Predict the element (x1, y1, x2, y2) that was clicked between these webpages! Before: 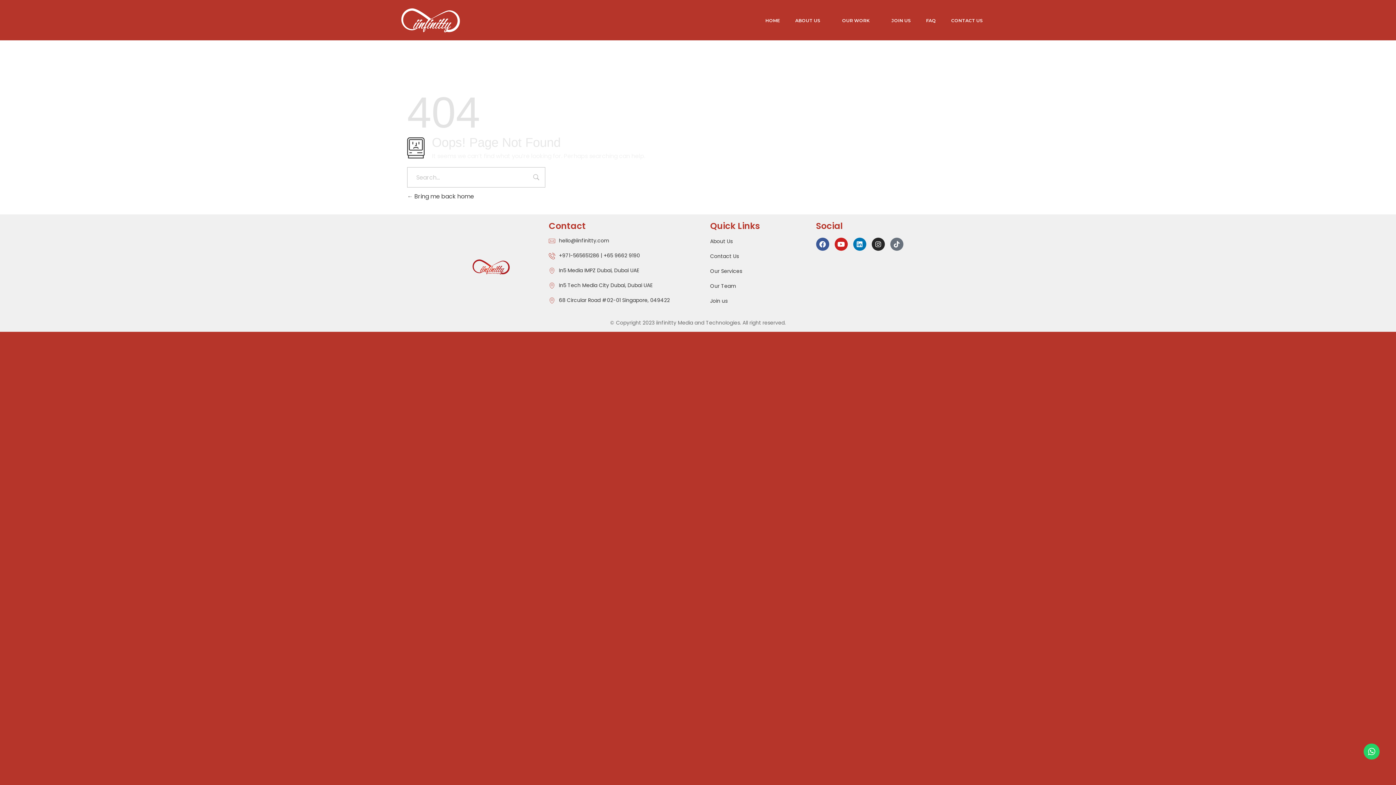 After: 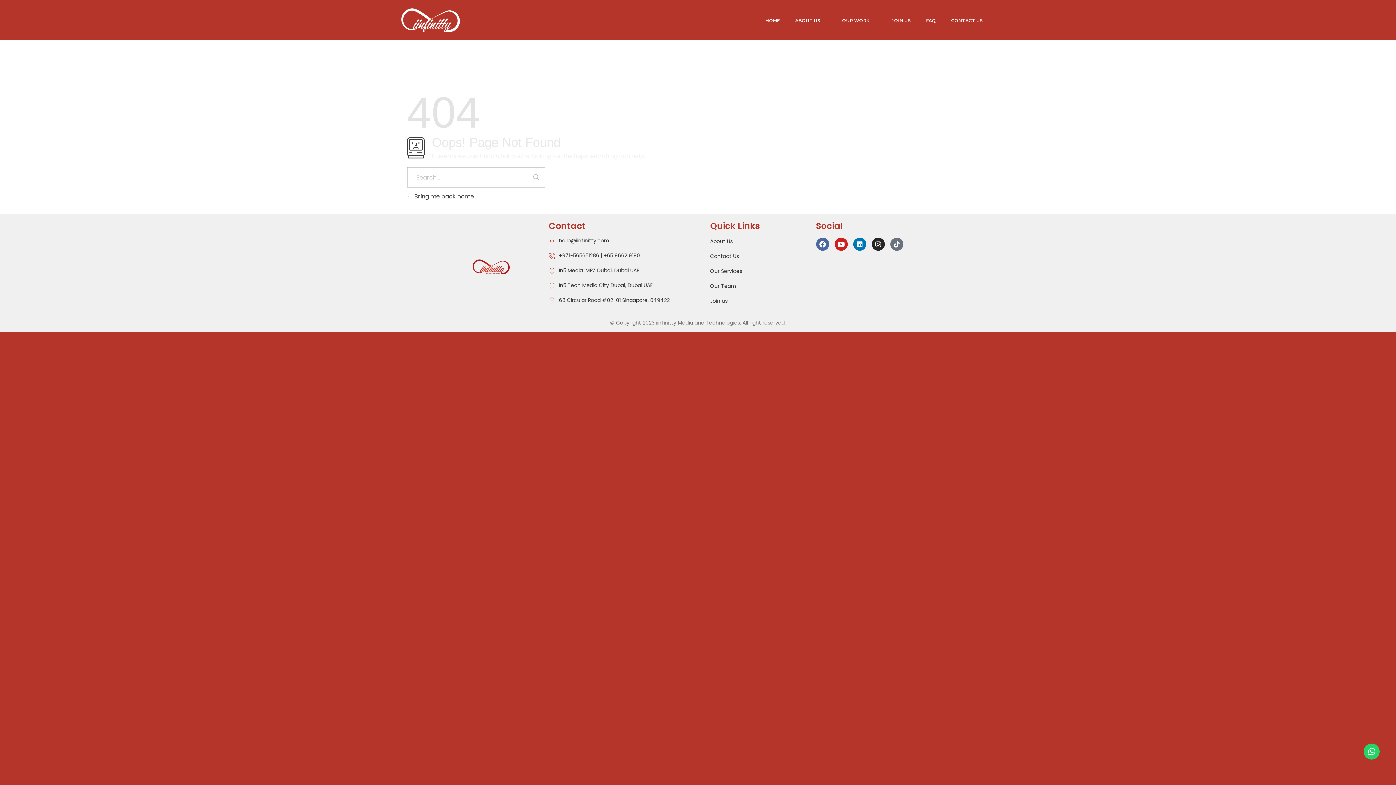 Action: label: Facebook bbox: (816, 237, 829, 250)